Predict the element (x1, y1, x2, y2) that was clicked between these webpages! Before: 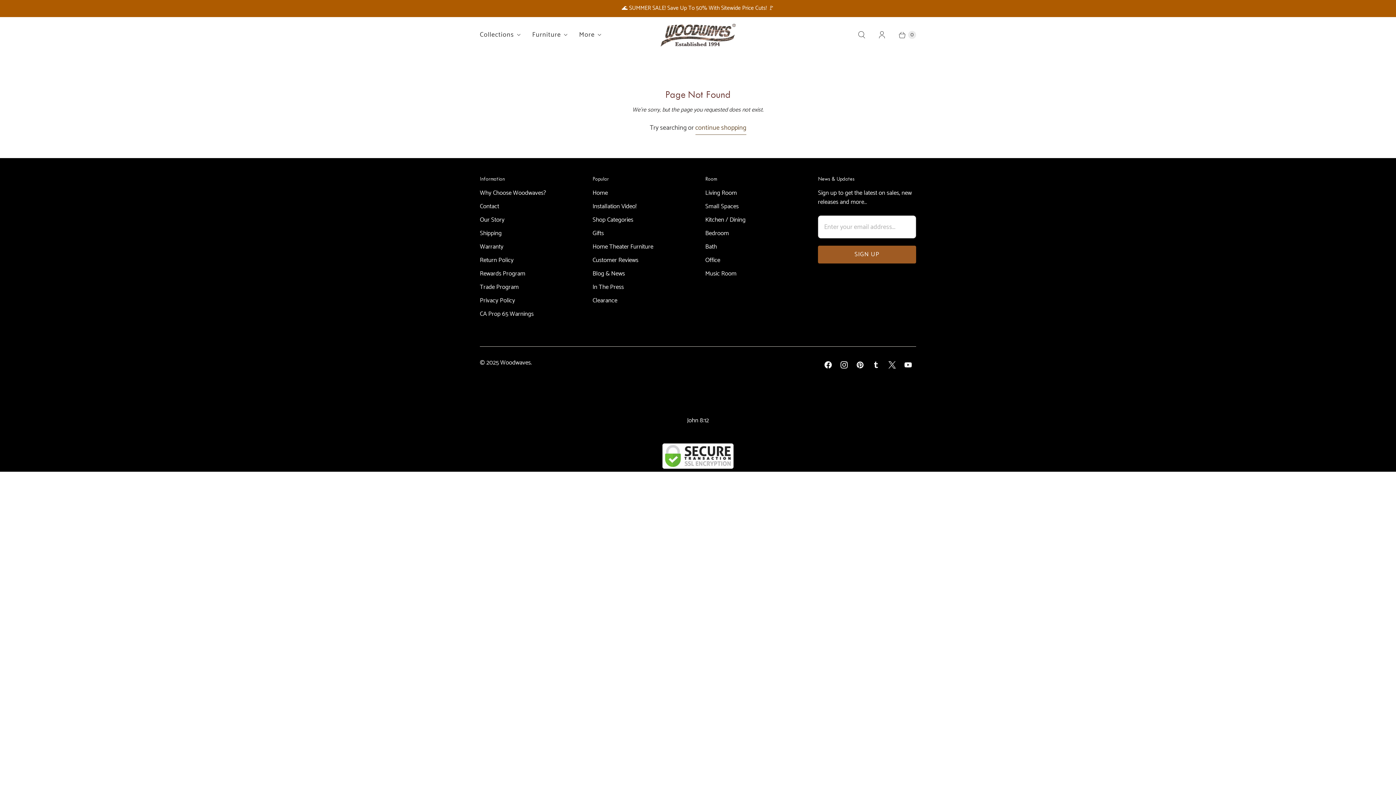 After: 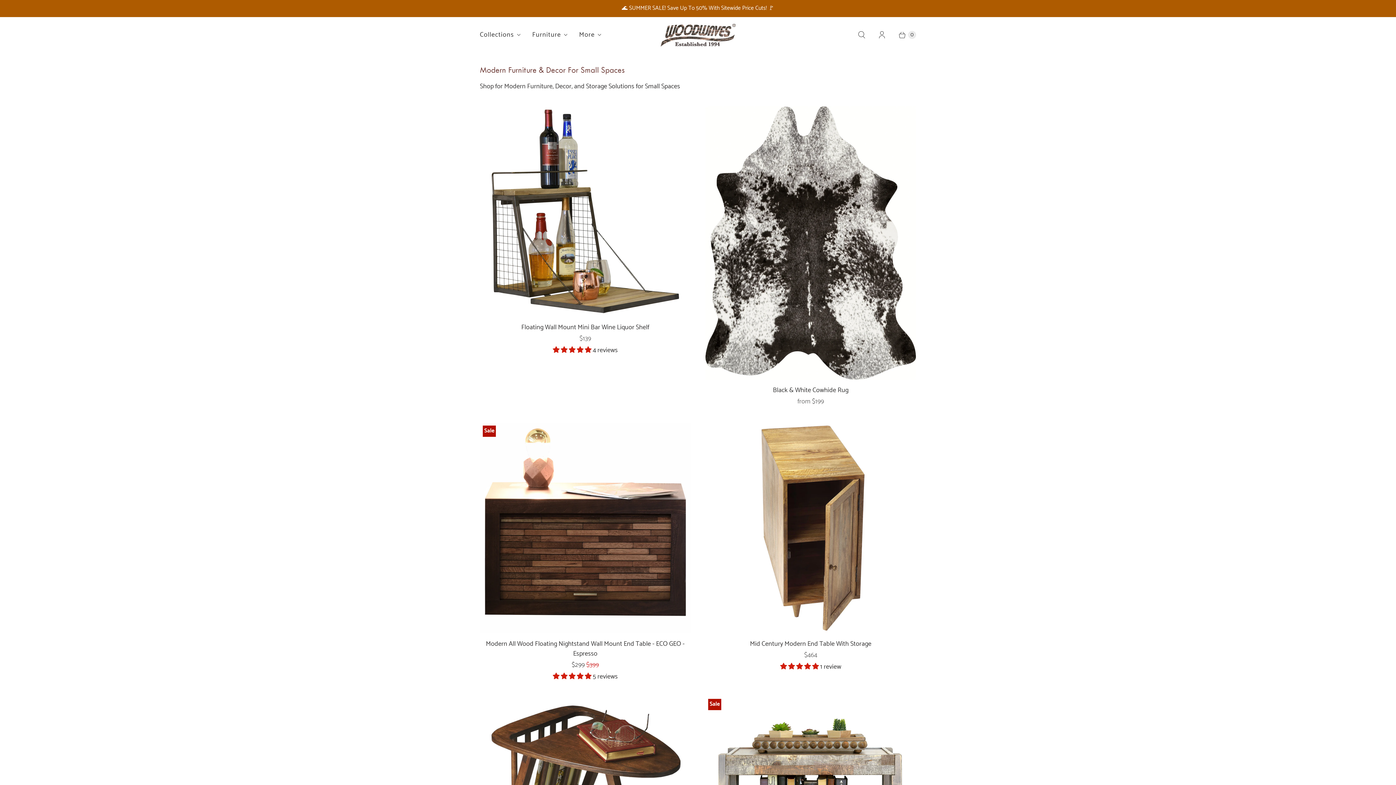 Action: label: Small Spaces bbox: (705, 201, 738, 211)